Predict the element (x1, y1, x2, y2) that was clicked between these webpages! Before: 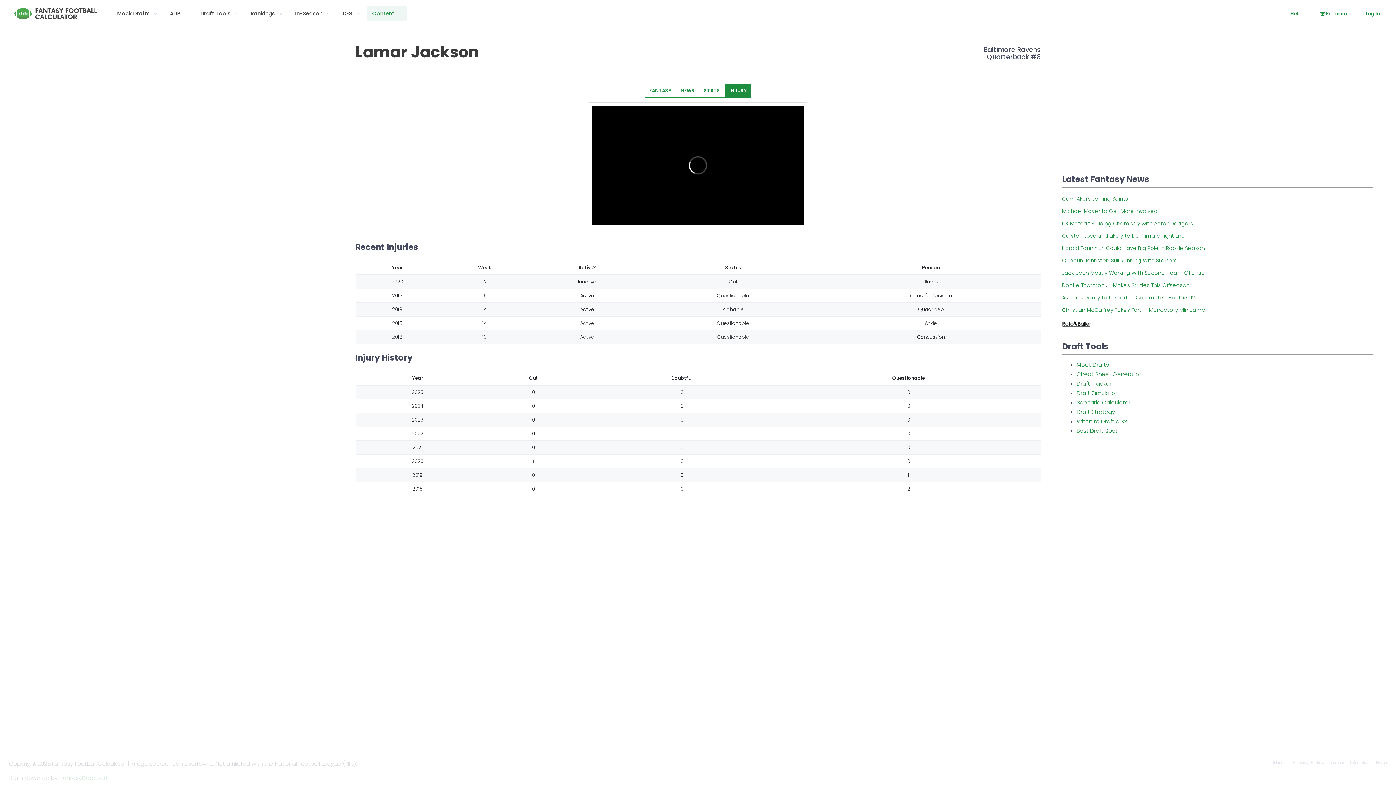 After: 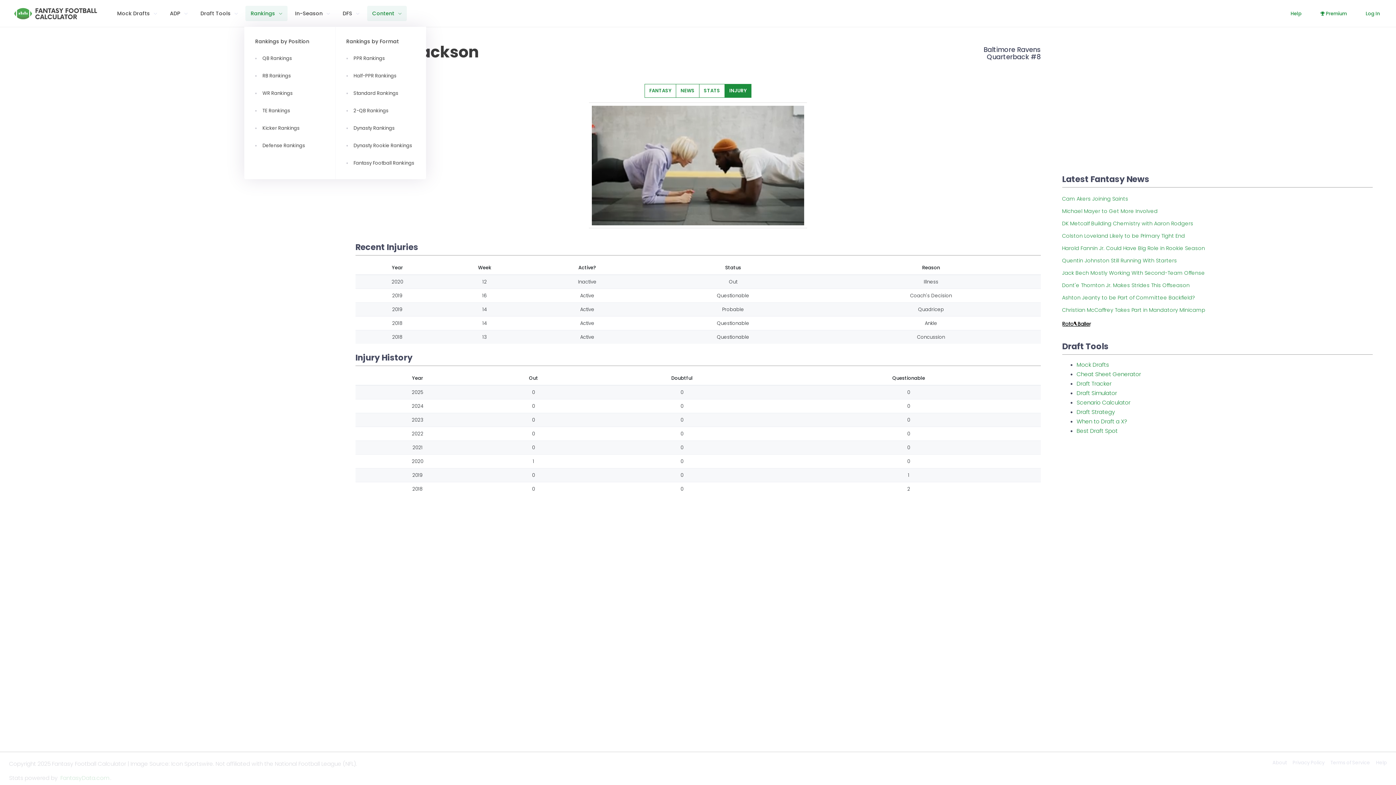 Action: label: Rankings bbox: (245, 5, 287, 21)